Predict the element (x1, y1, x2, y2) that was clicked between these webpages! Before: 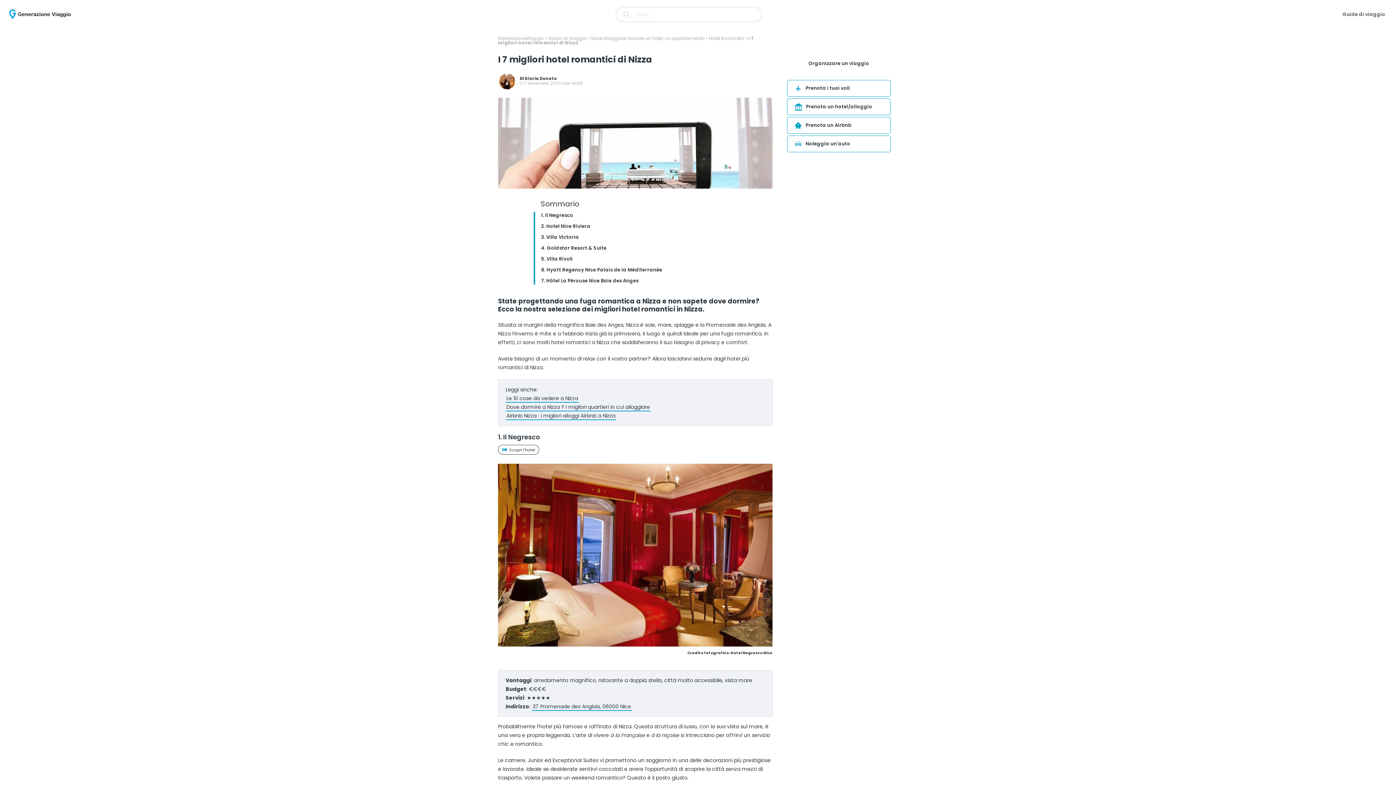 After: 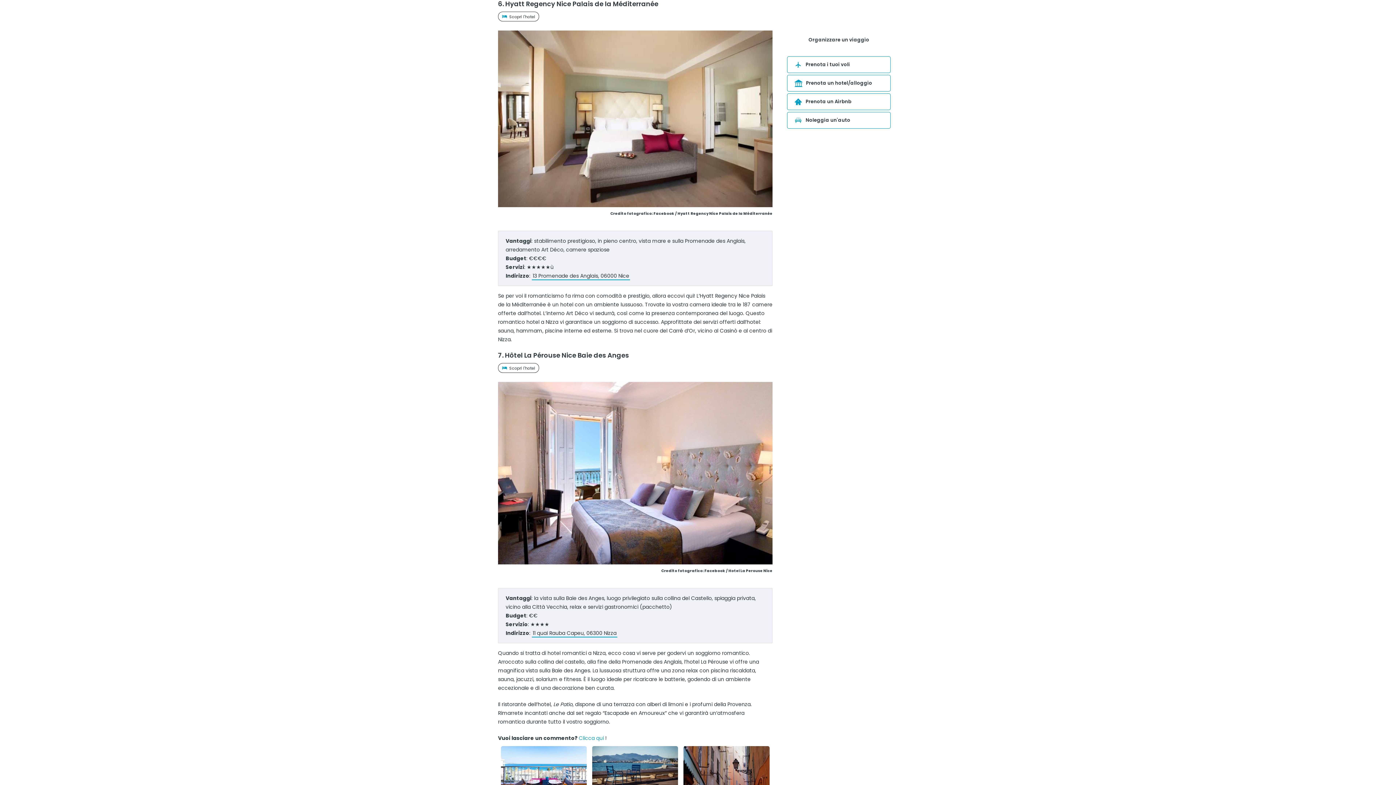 Action: label: 6. Hyatt Regency Nice Palais de la Méditerranée bbox: (540, 266, 737, 273)